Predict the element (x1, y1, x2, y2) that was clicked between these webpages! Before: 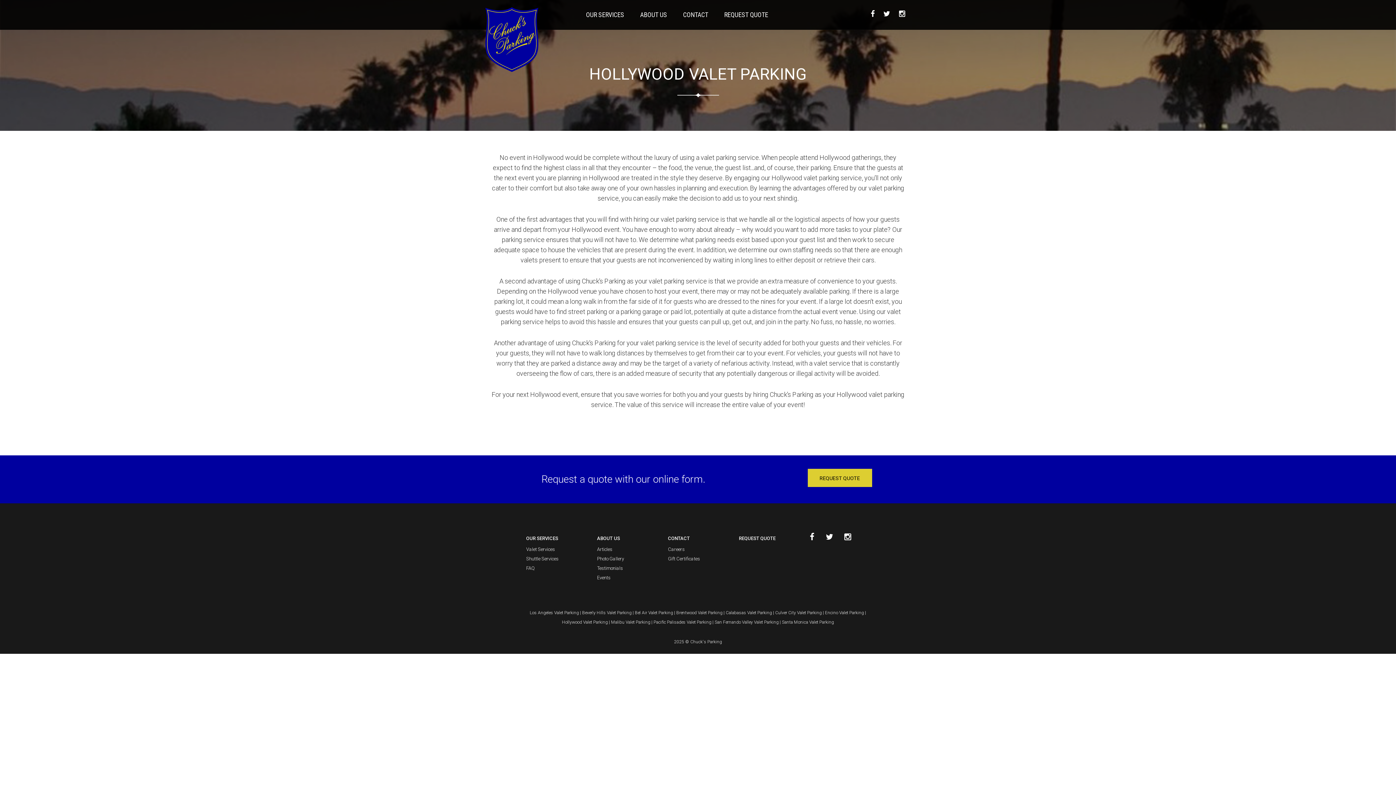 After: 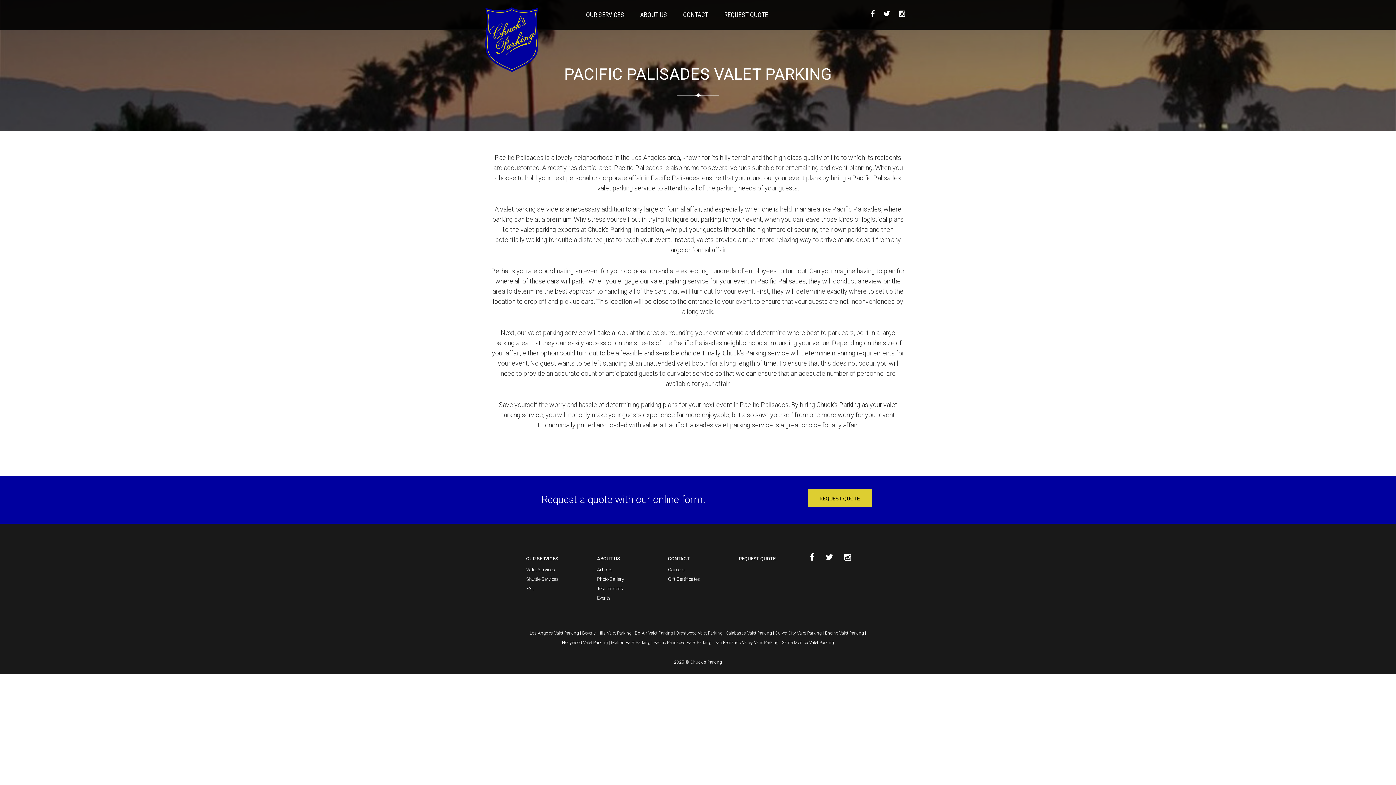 Action: bbox: (653, 620, 711, 625) label: Pacific Palisades Valet Parking